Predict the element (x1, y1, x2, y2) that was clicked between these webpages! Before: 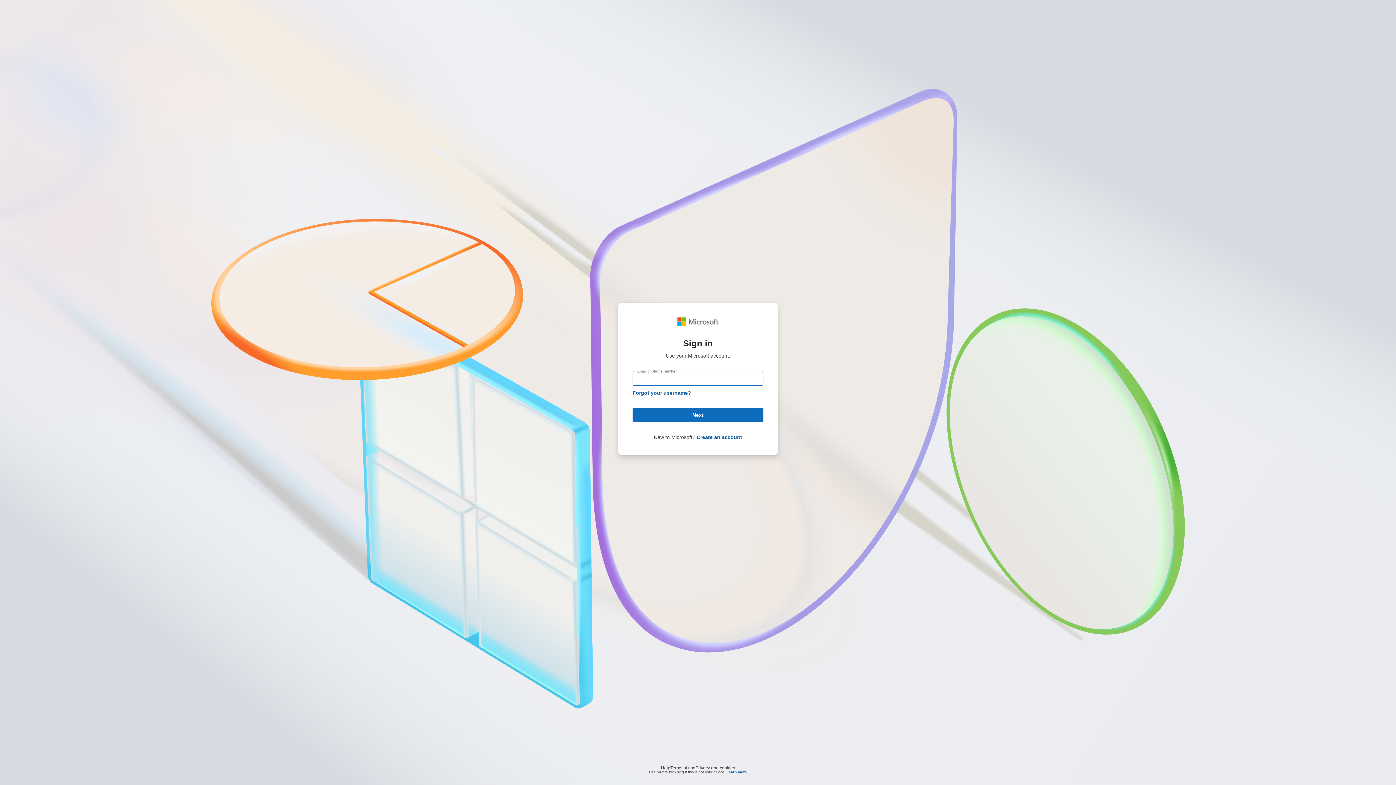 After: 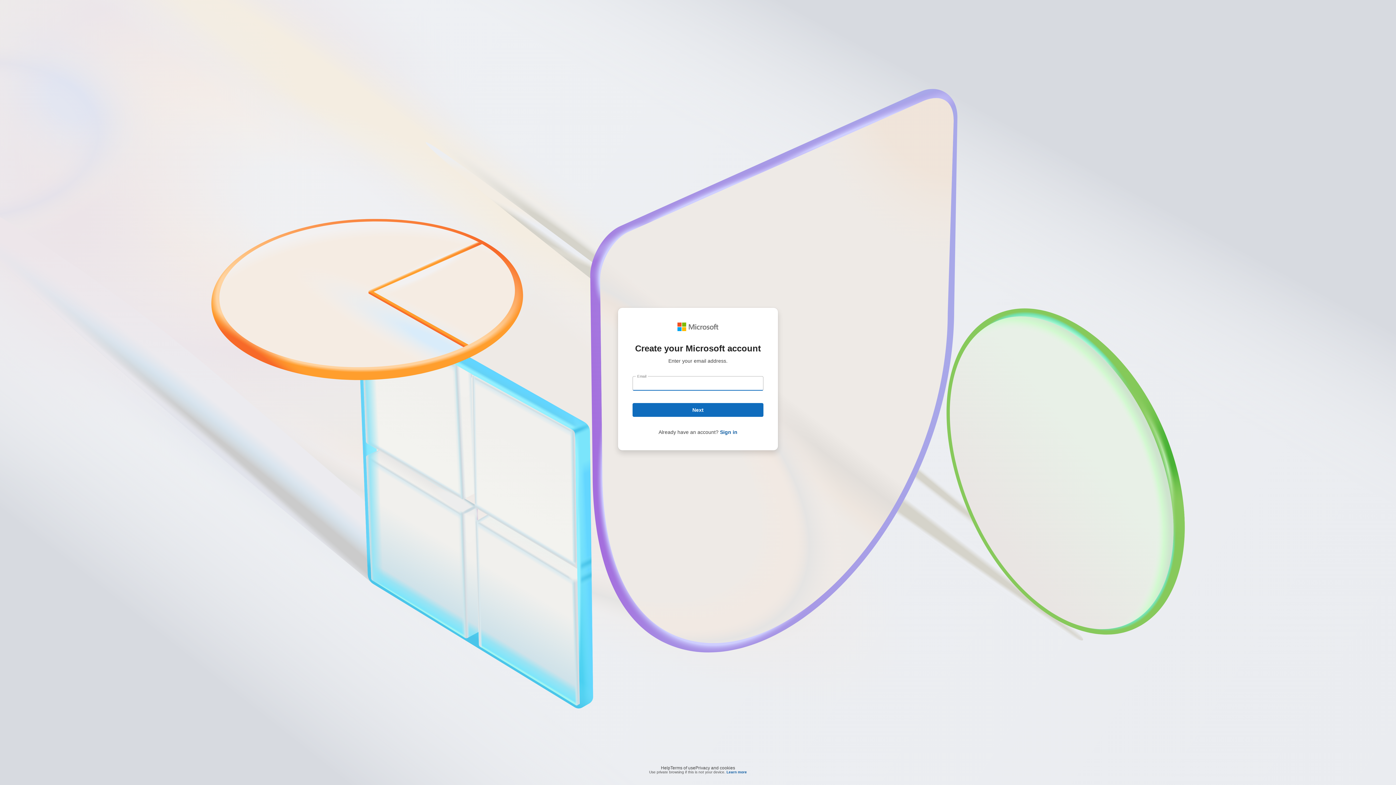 Action: bbox: (696, 434, 742, 440) label: Create an account